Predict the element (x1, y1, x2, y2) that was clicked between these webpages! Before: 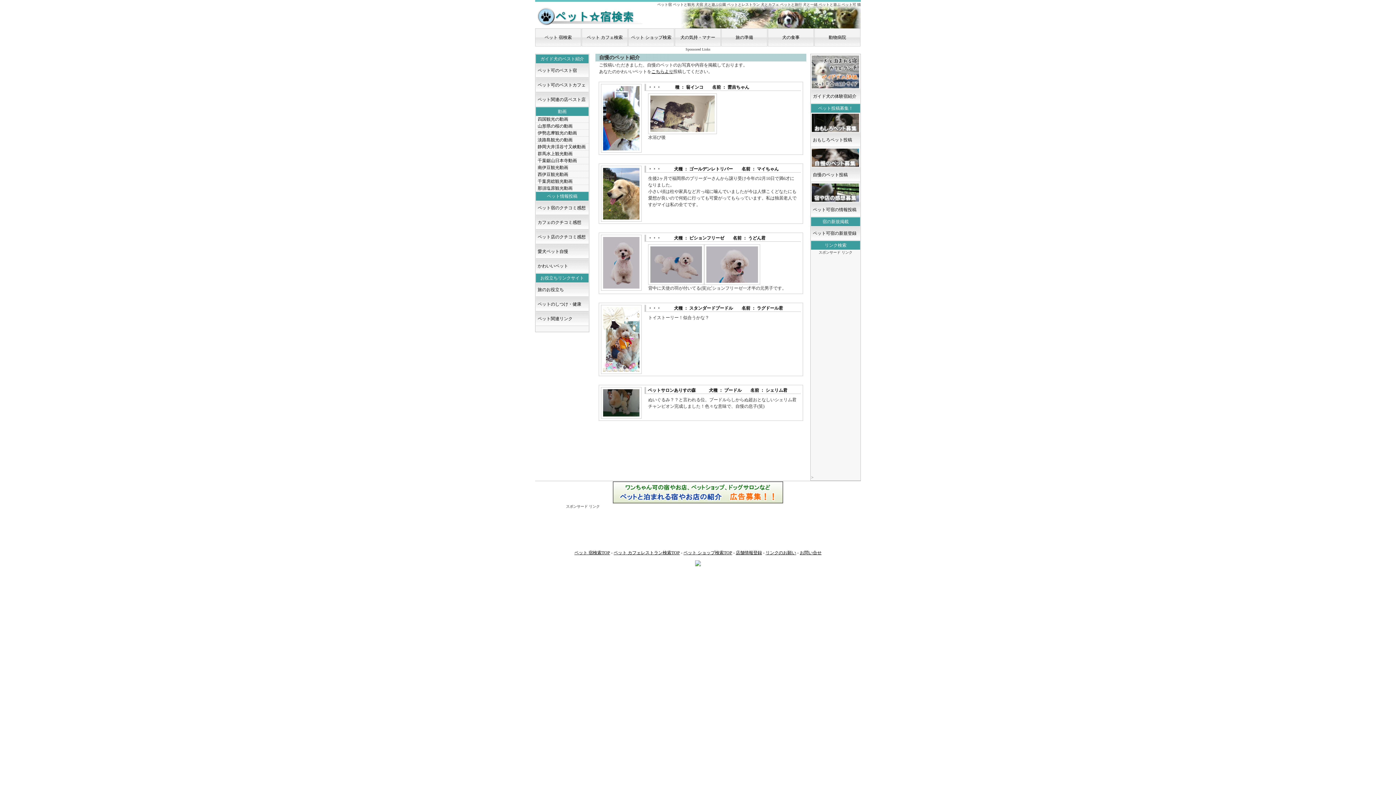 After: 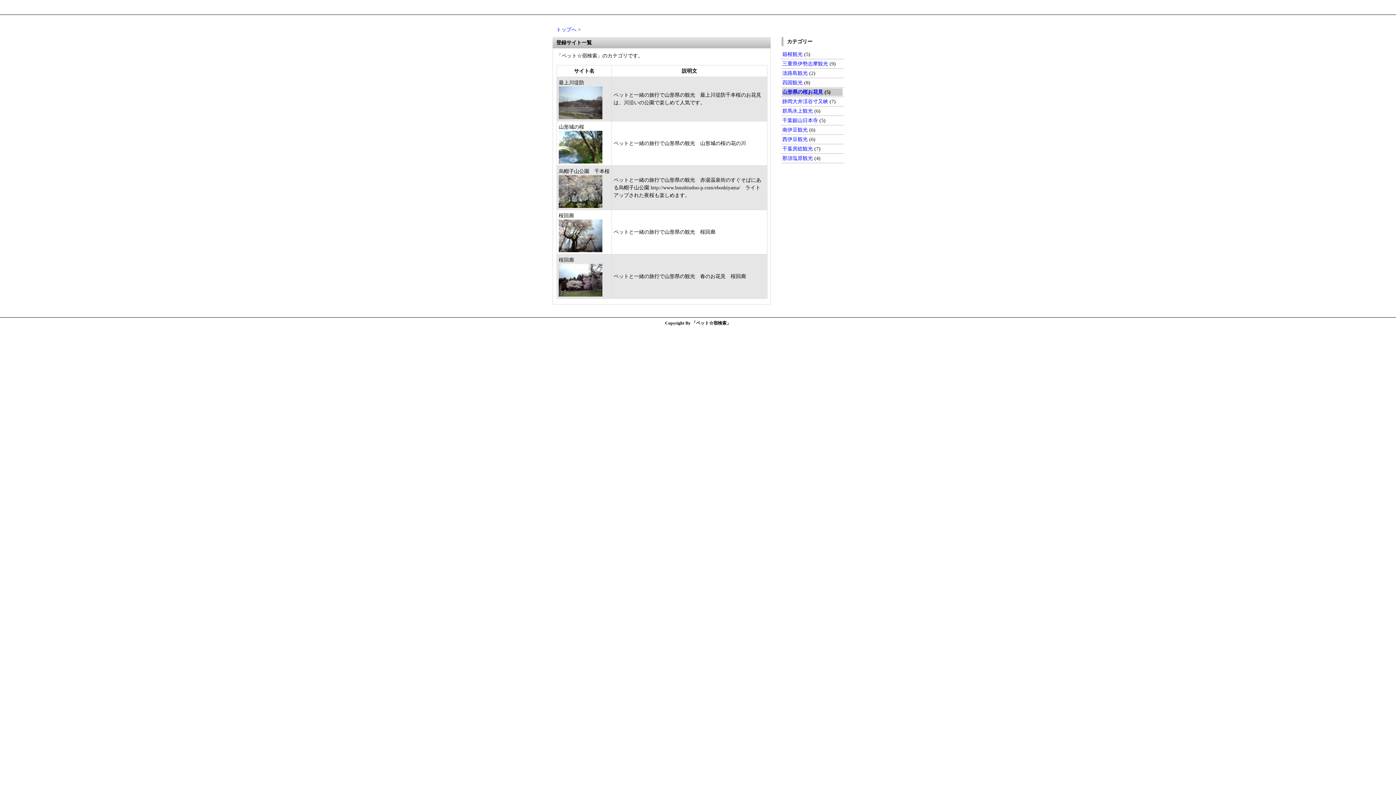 Action: label: 山形県の桜の動画 bbox: (536, 122, 588, 129)